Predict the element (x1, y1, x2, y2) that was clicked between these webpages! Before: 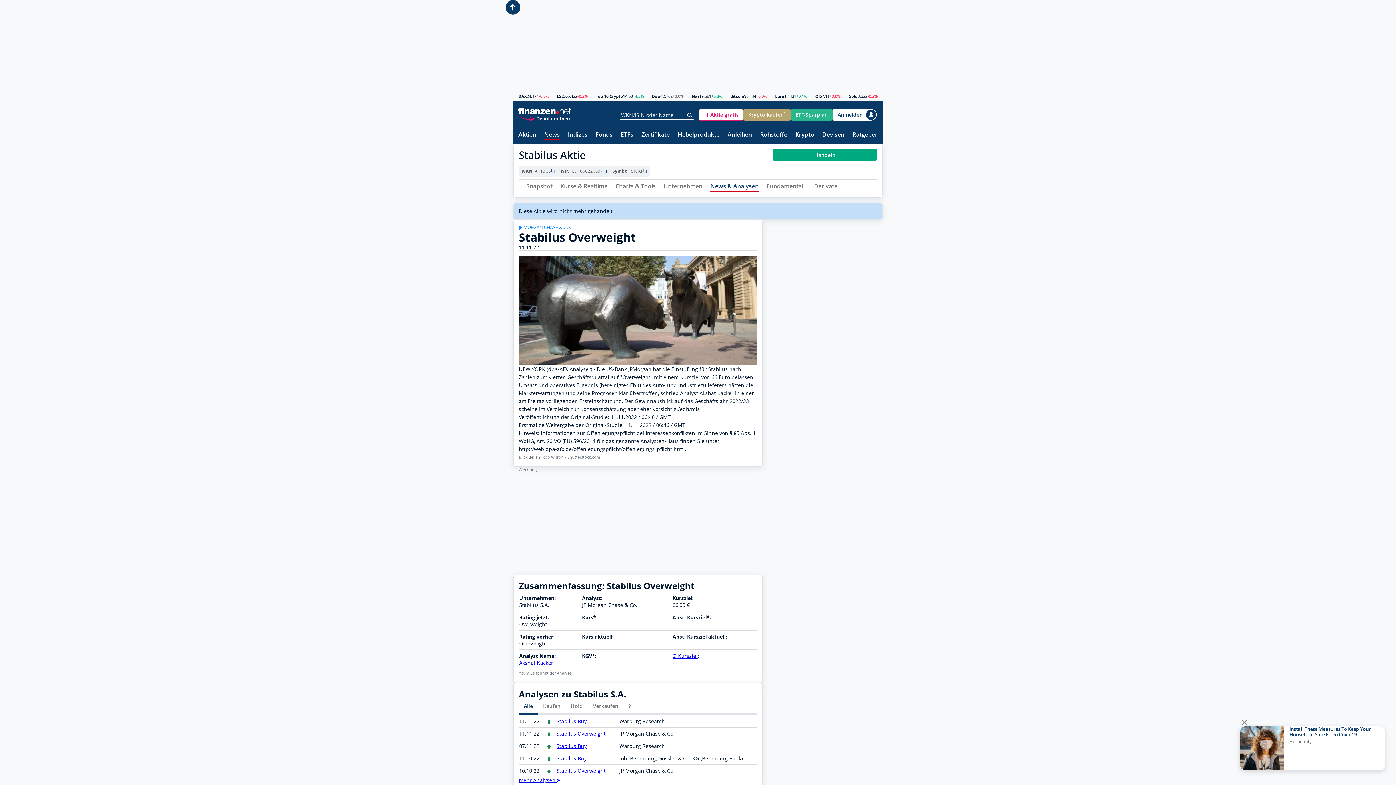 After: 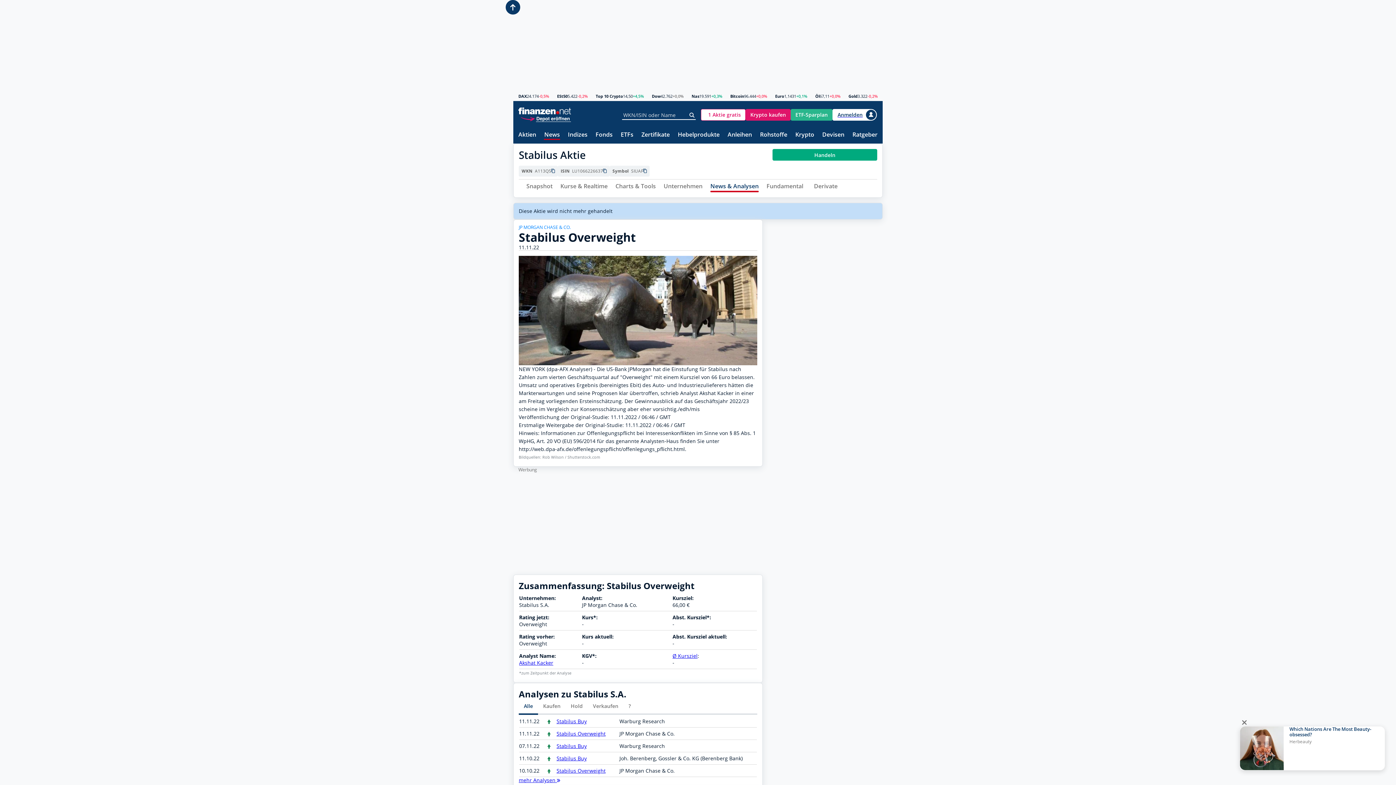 Action: label: Stabilus Overweight bbox: (556, 730, 605, 737)